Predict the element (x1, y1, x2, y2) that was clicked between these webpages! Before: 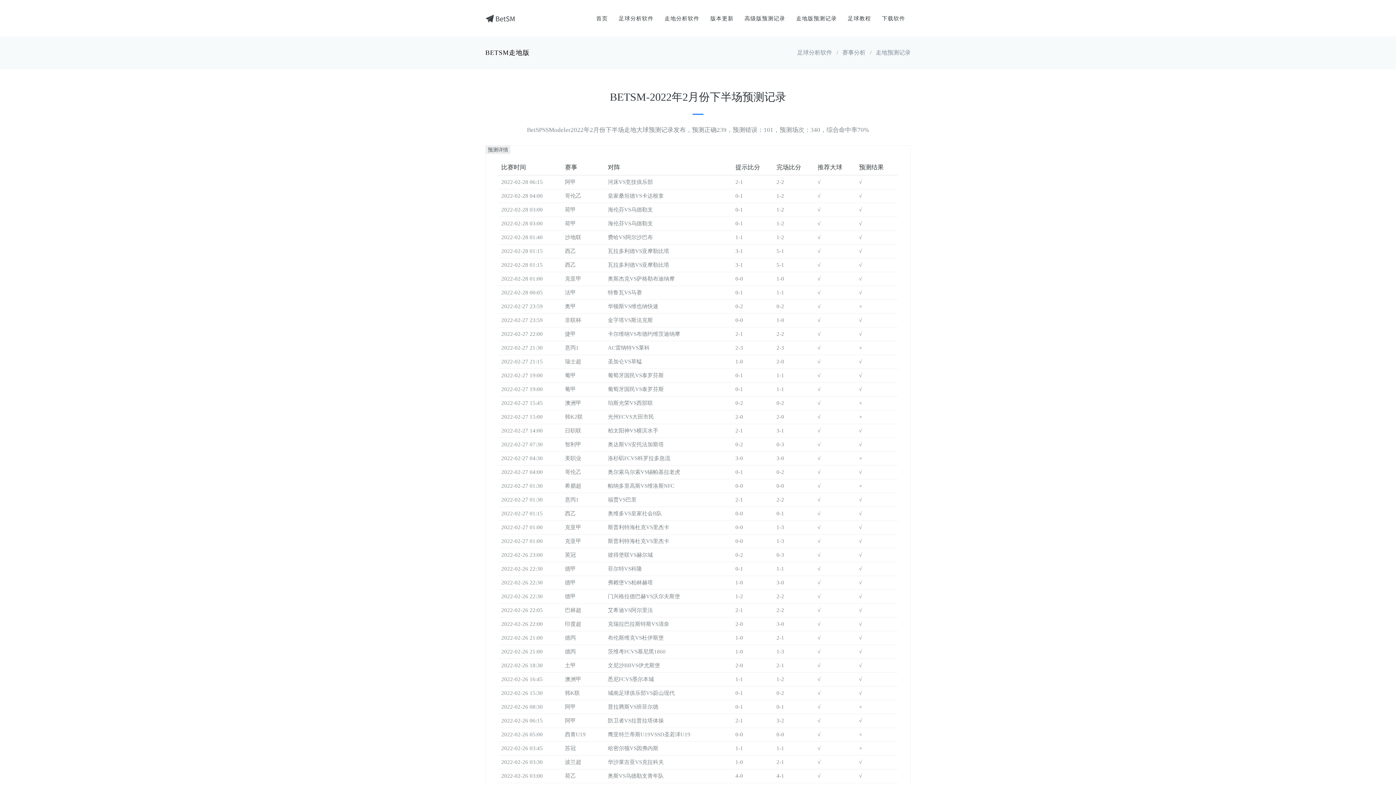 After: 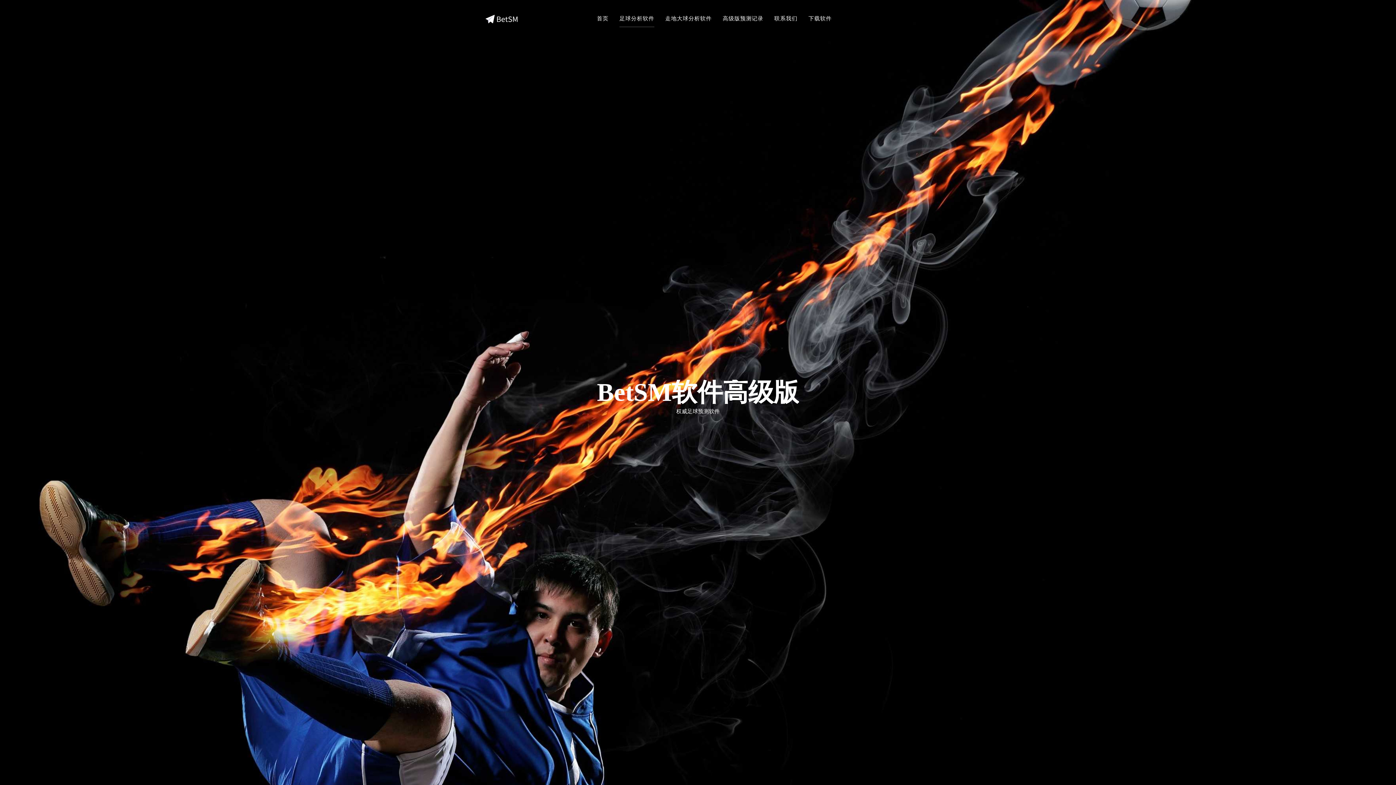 Action: label: 足球分析软件 bbox: (613, 0, 659, 36)